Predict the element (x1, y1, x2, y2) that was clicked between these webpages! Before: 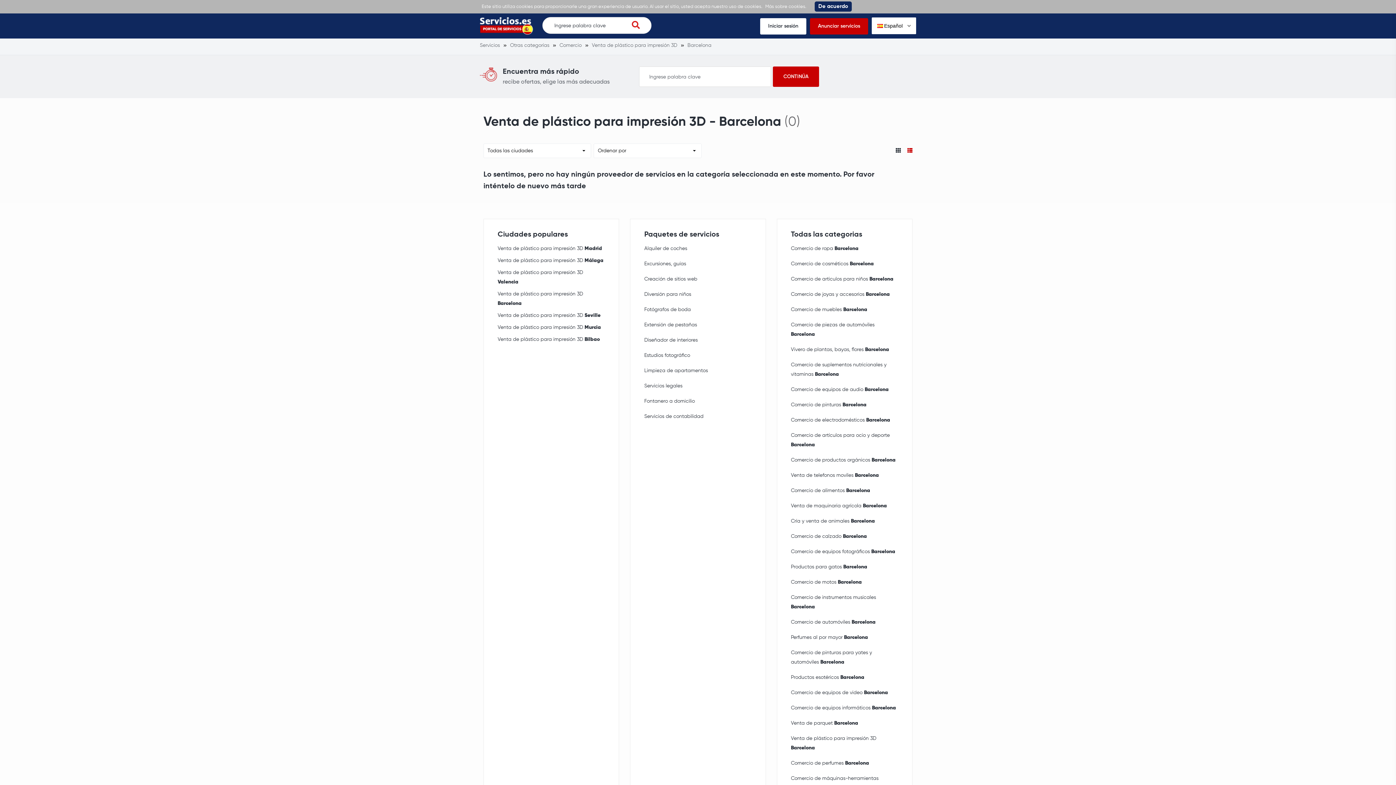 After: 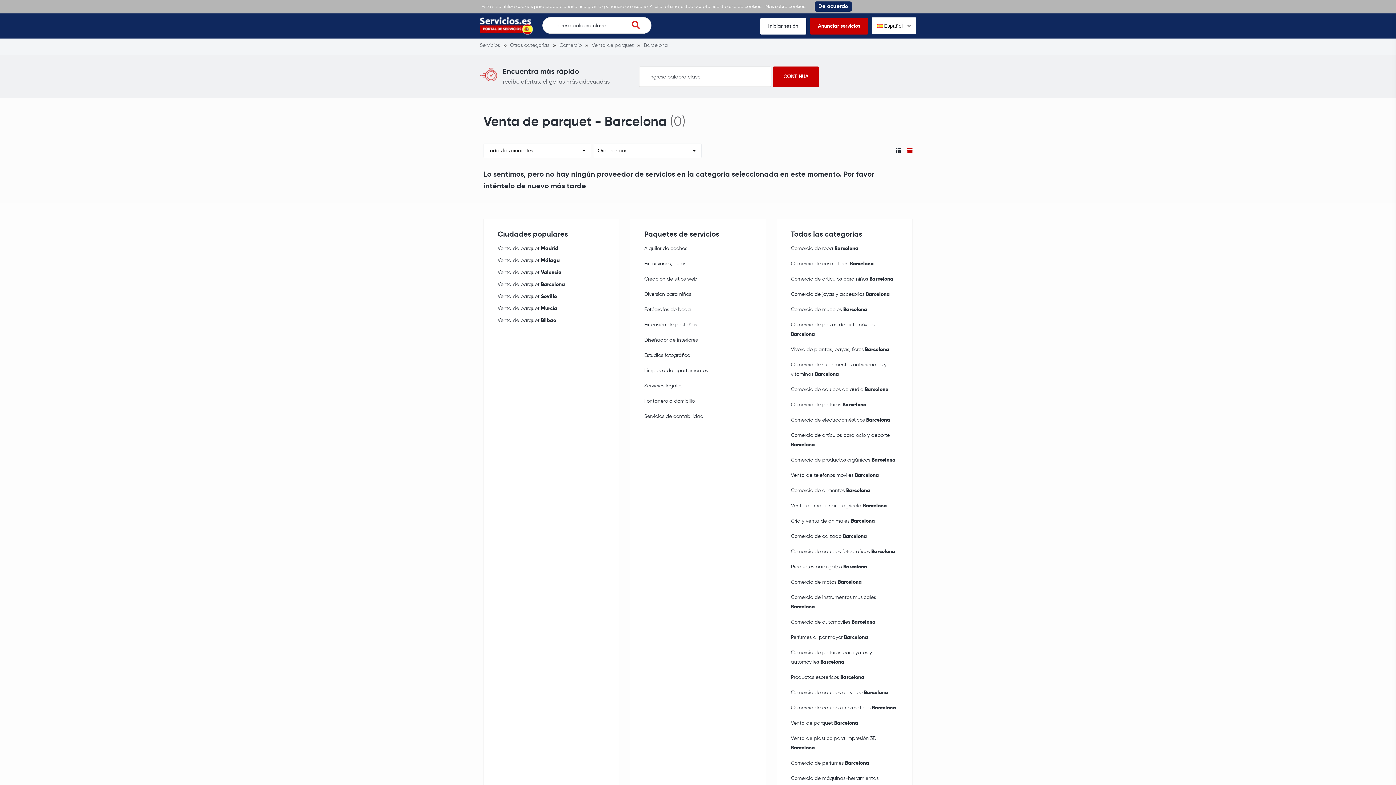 Action: bbox: (791, 719, 858, 728) label: Venta de parquet Barcelona